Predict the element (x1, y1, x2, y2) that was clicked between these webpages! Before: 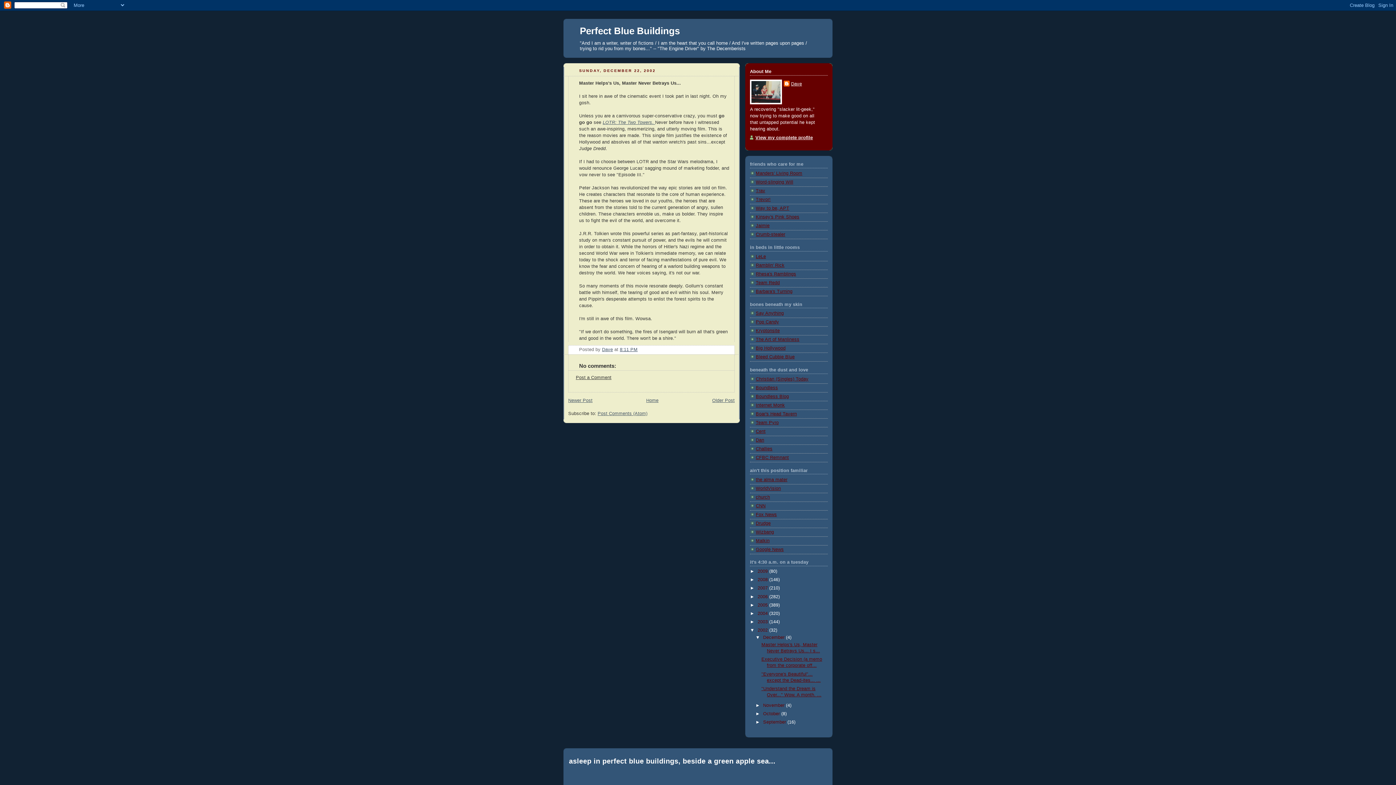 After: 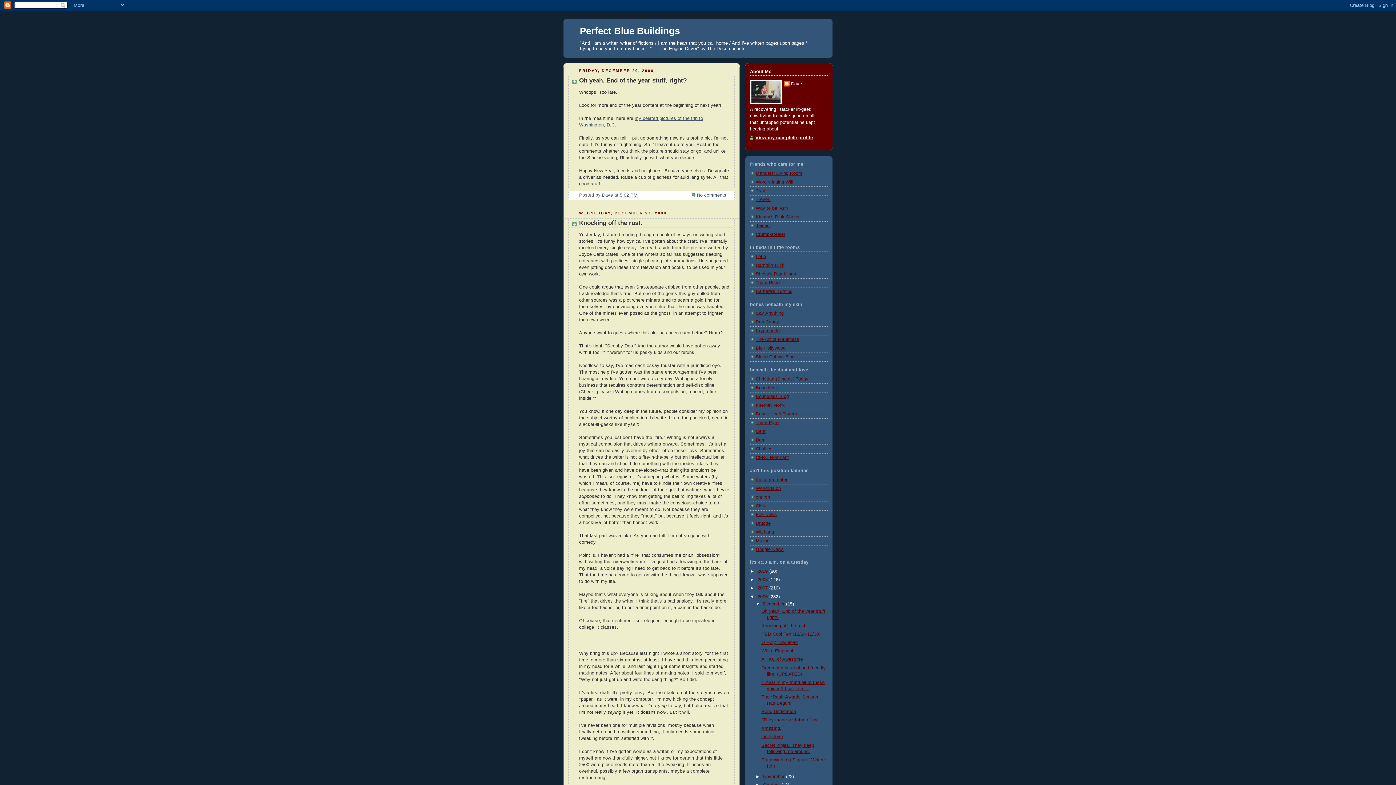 Action: label: 2006  bbox: (757, 594, 769, 599)